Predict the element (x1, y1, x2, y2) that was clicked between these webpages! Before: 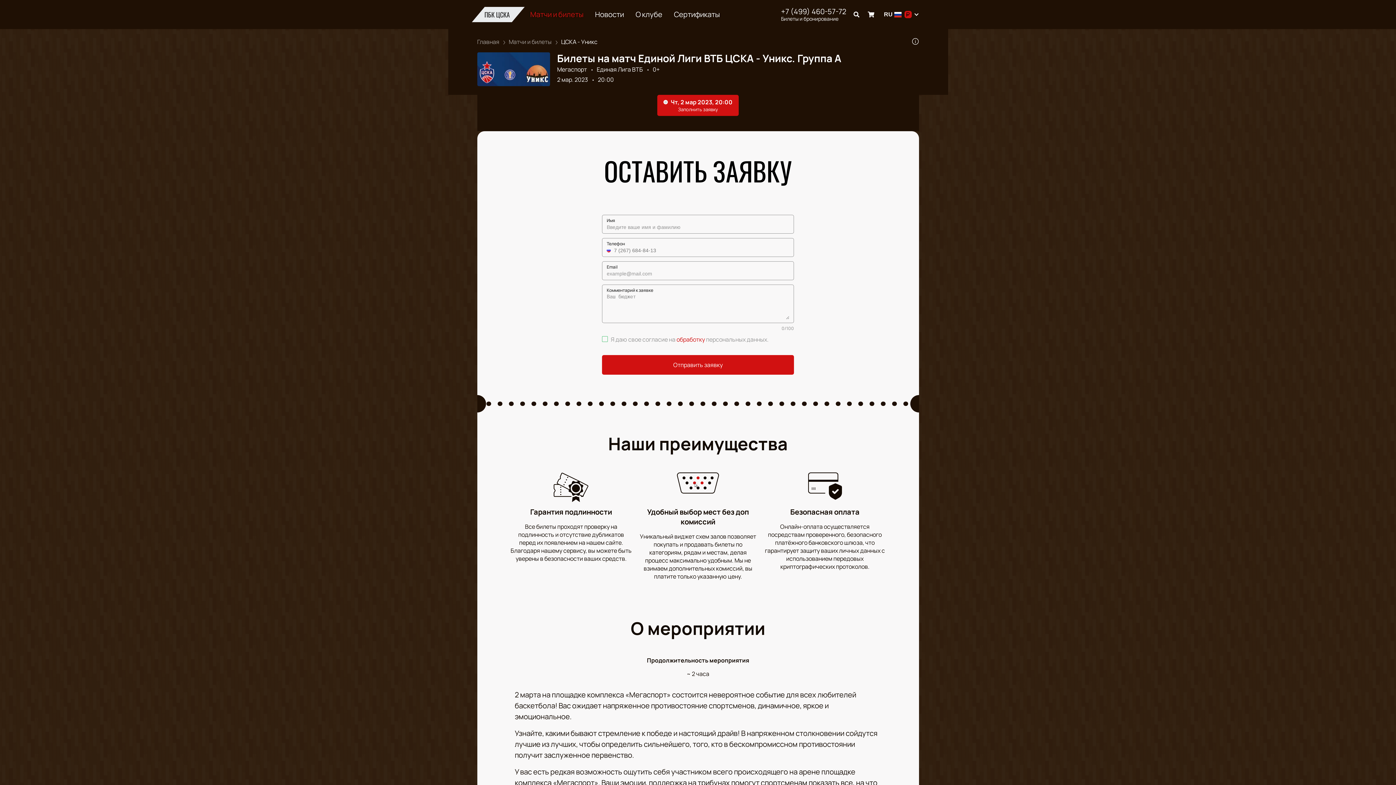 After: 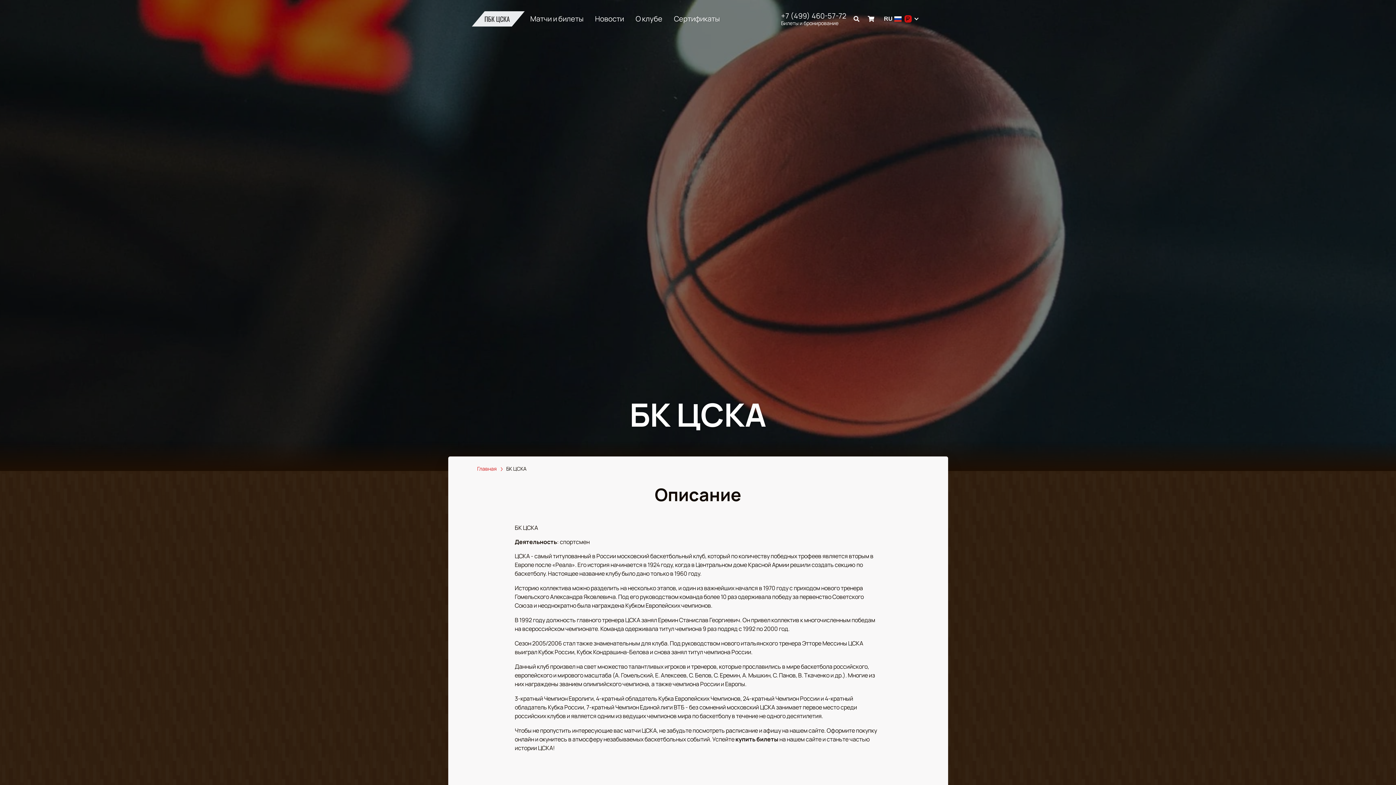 Action: bbox: (635, 10, 662, 18) label: О клубе